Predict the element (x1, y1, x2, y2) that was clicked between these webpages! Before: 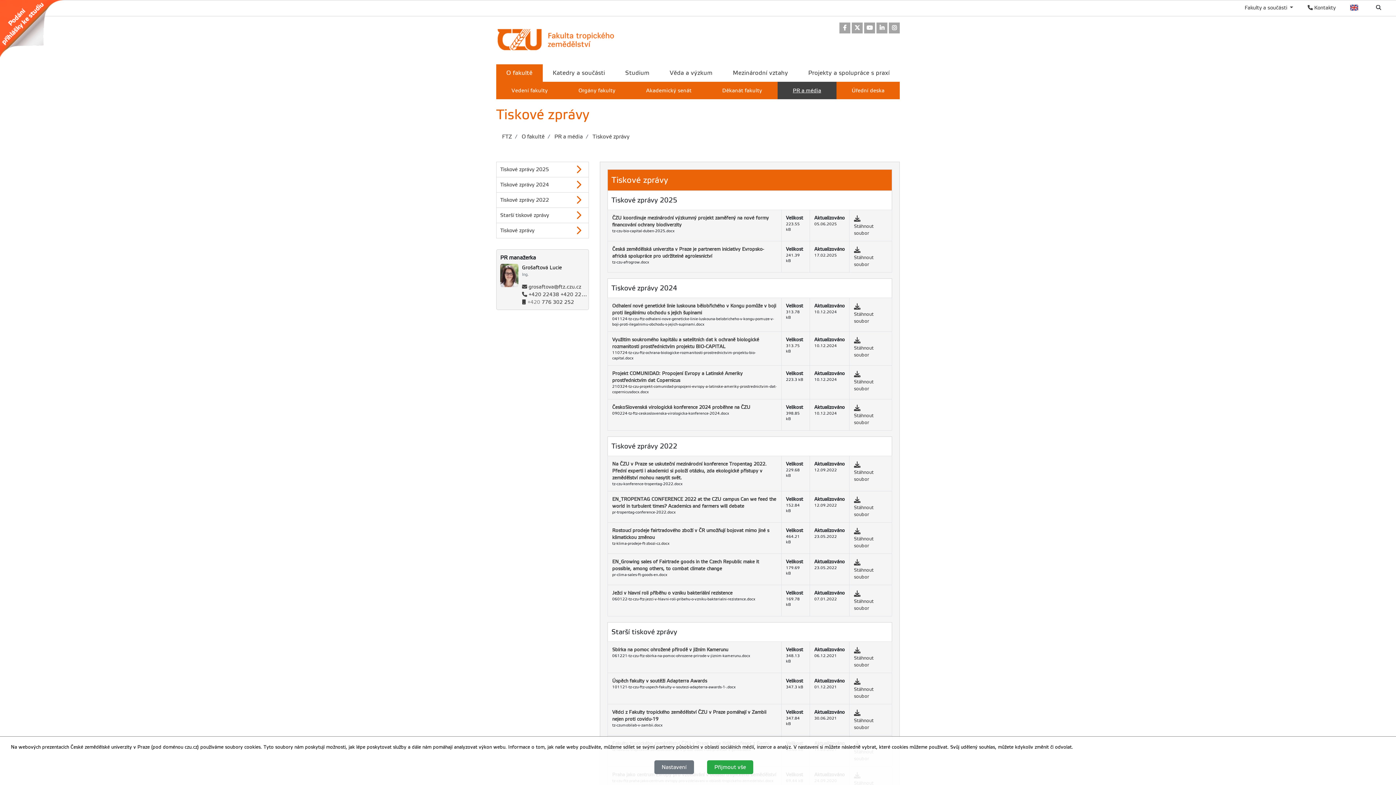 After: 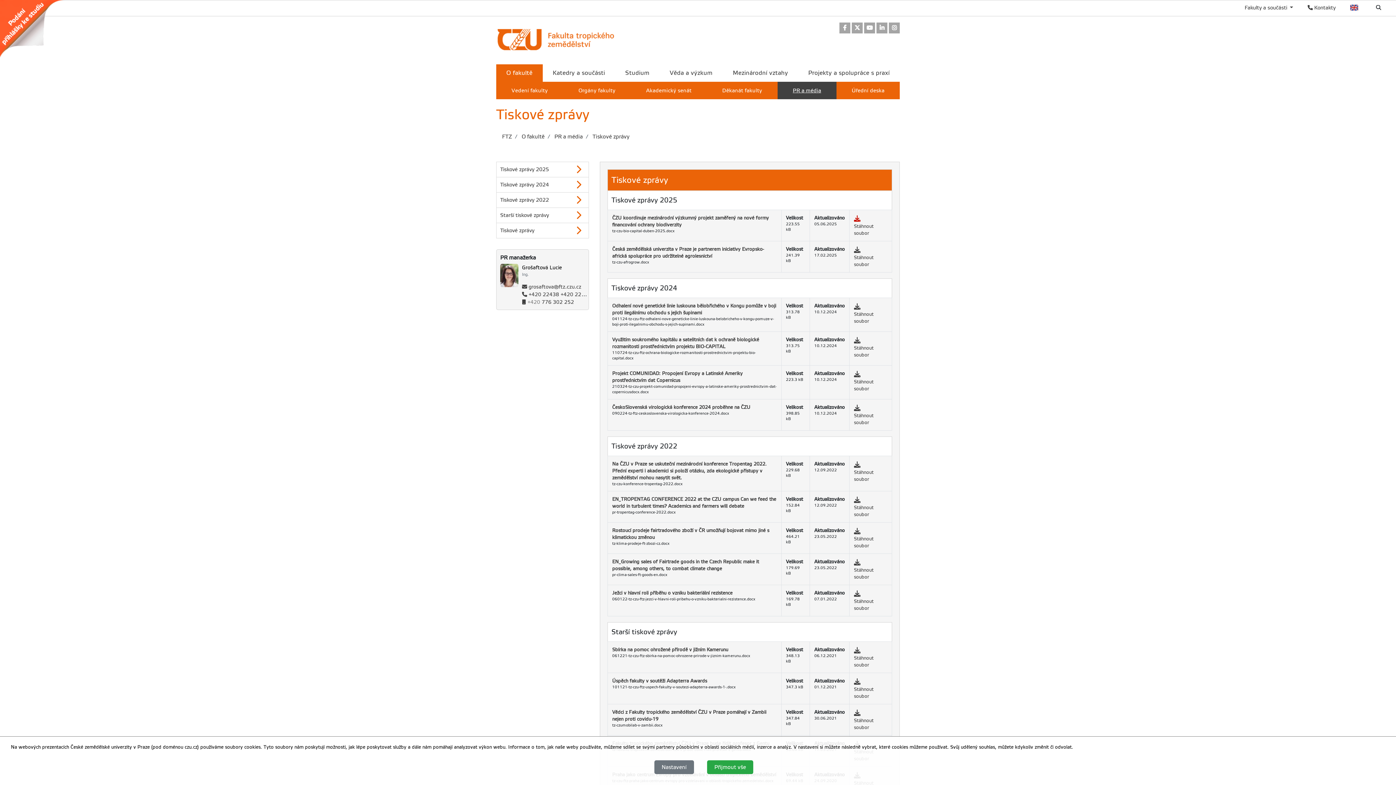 Action: bbox: (854, 216, 860, 222)